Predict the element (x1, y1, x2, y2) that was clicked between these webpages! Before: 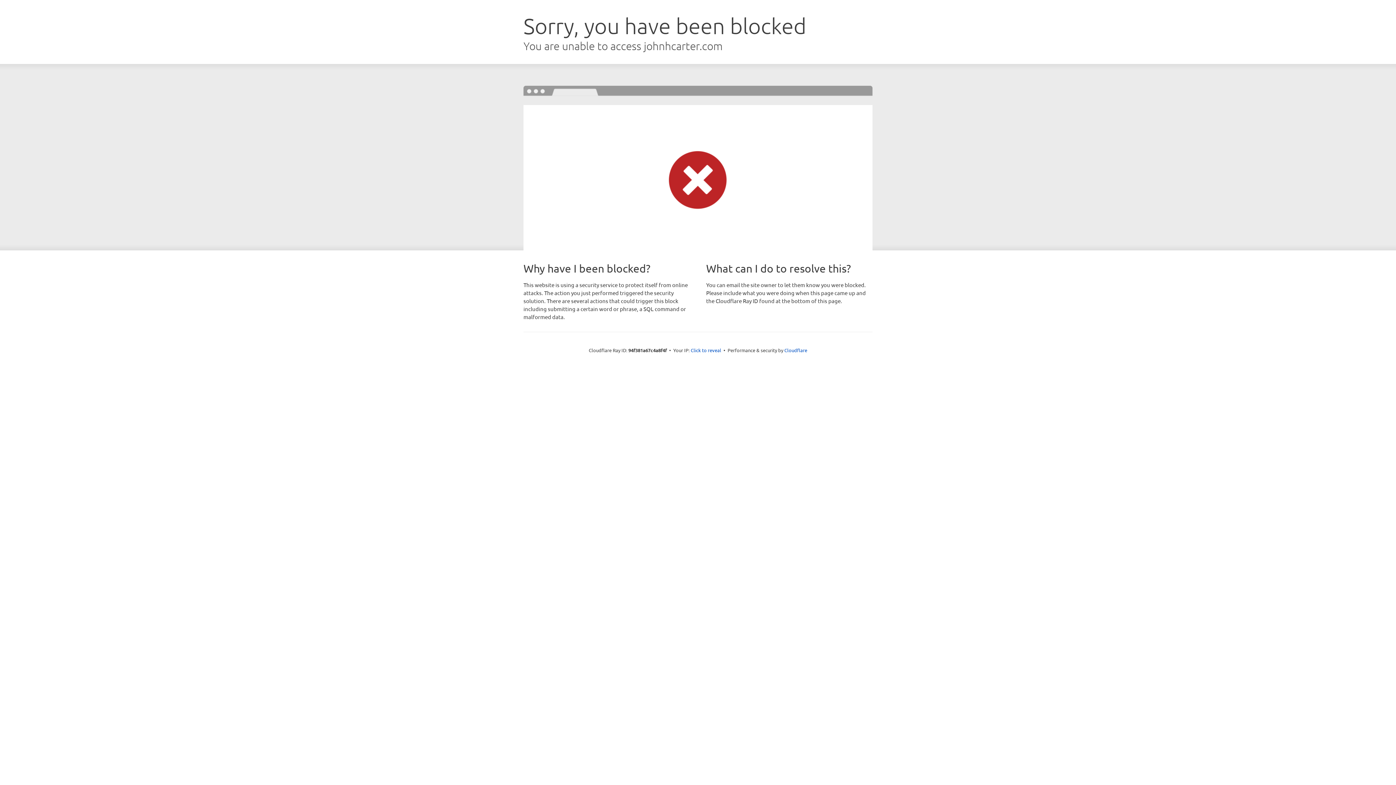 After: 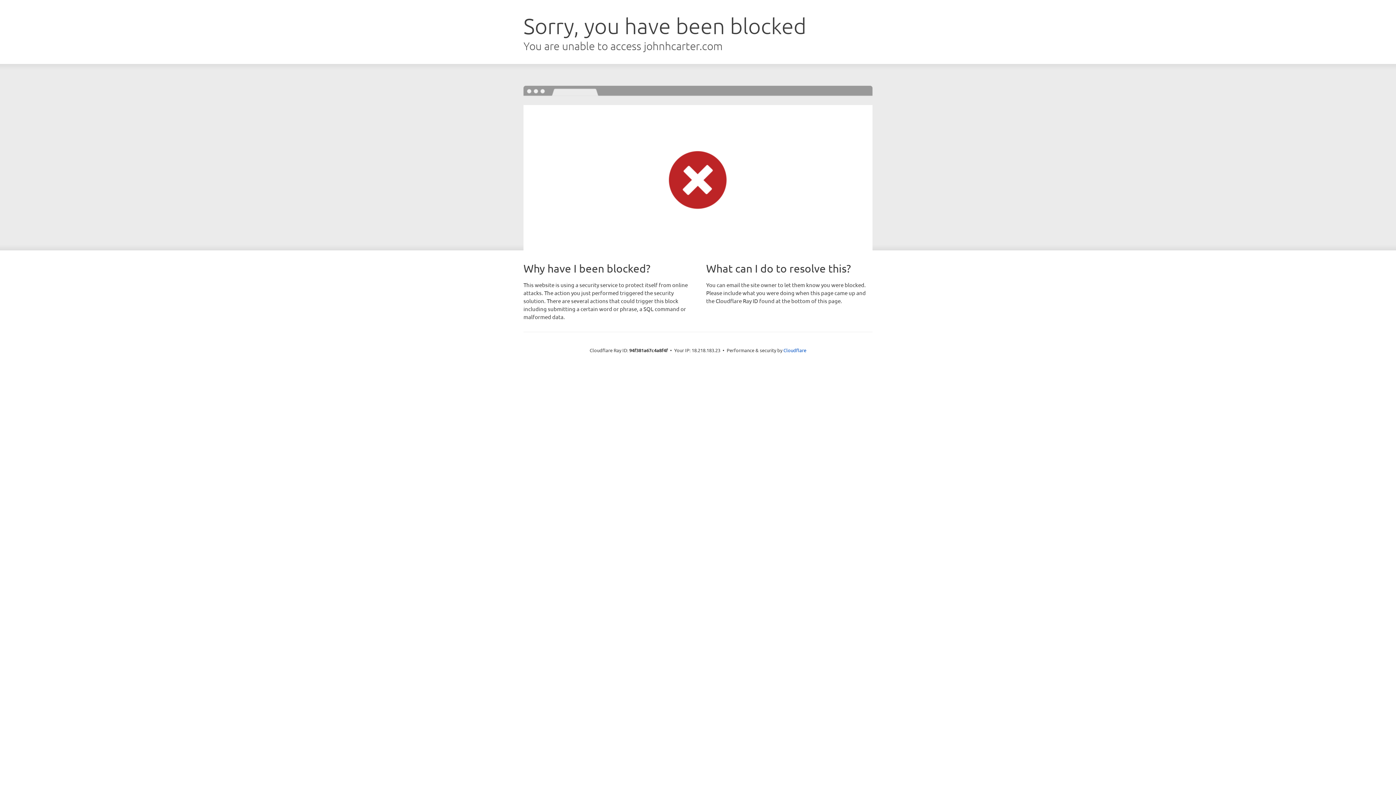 Action: label: Click to reveal bbox: (690, 346, 721, 353)